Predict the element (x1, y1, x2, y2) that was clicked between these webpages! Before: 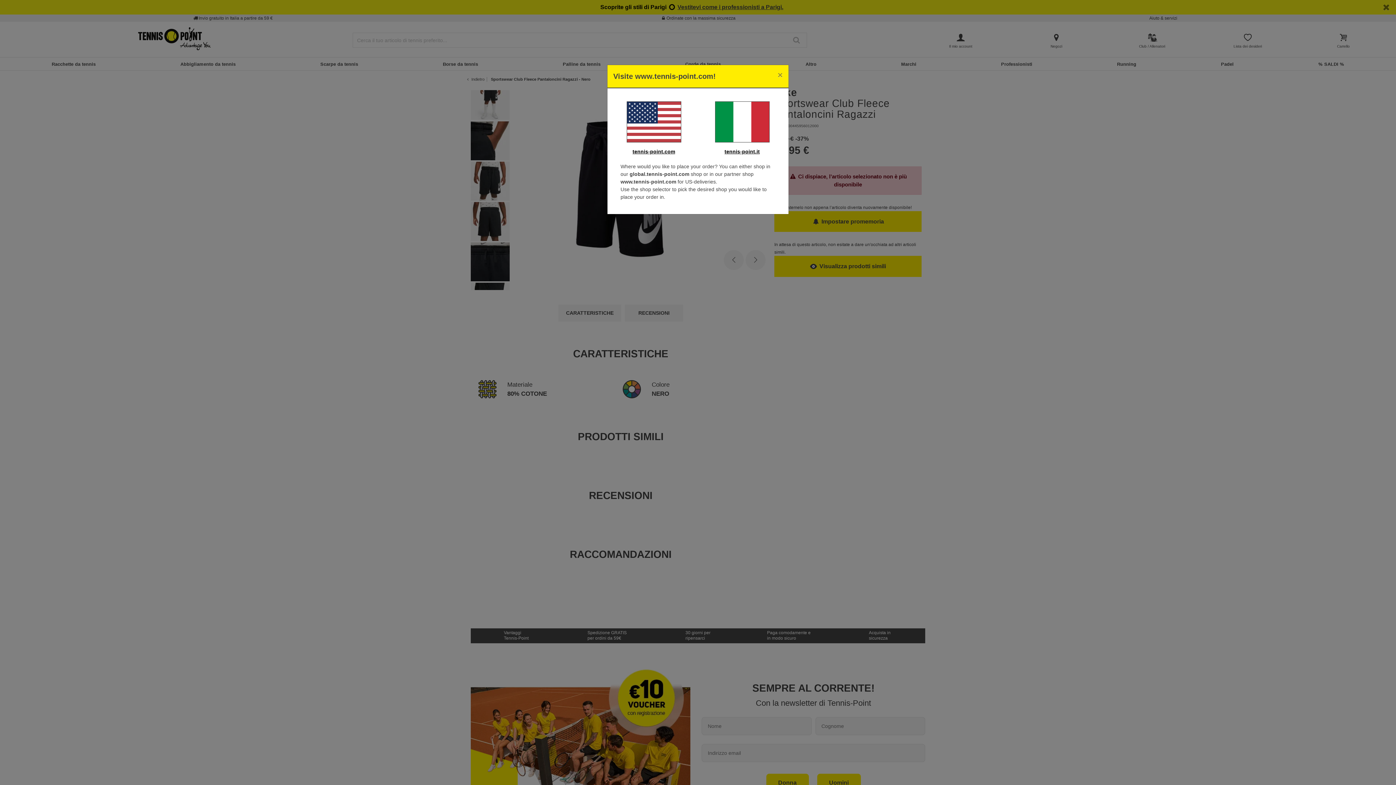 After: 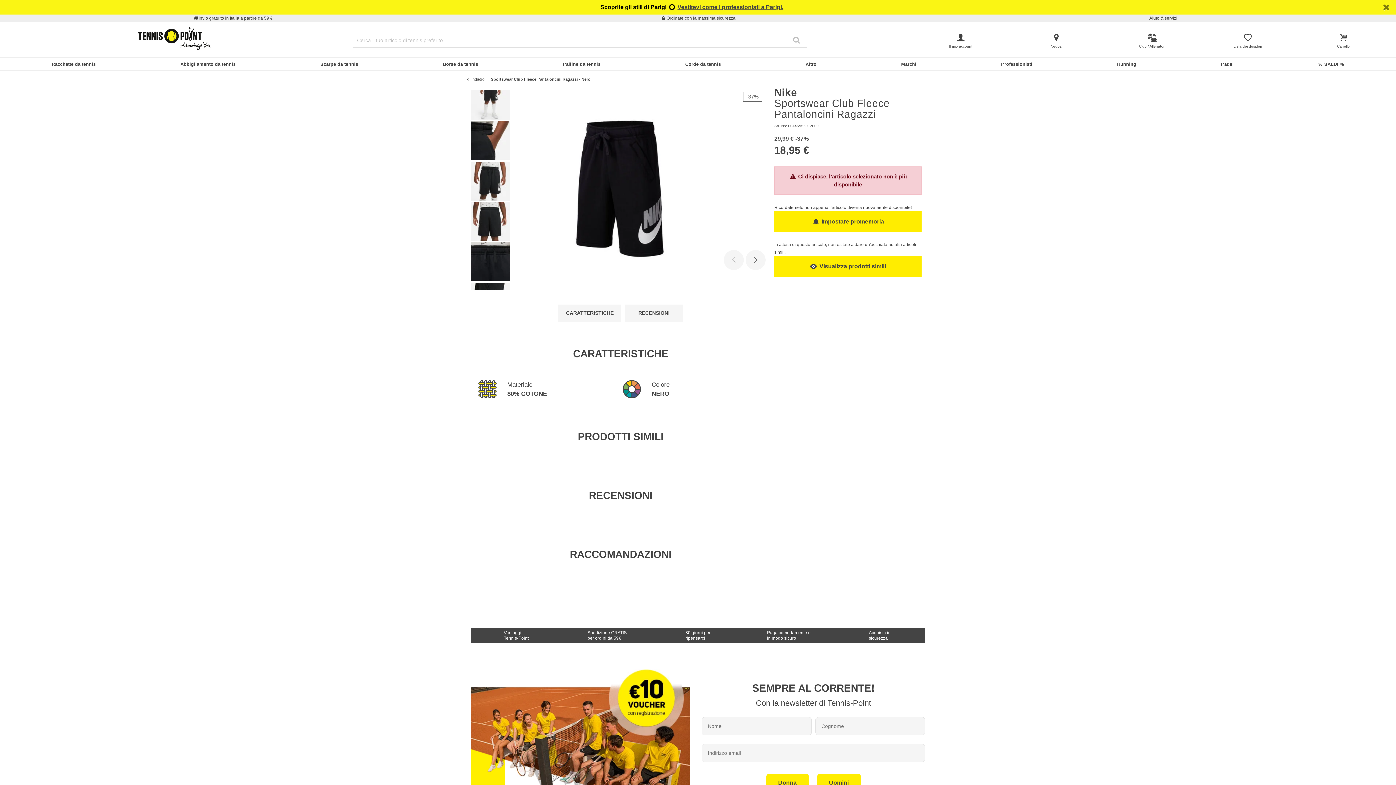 Action: bbox: (772, 65, 788, 85) label: Close